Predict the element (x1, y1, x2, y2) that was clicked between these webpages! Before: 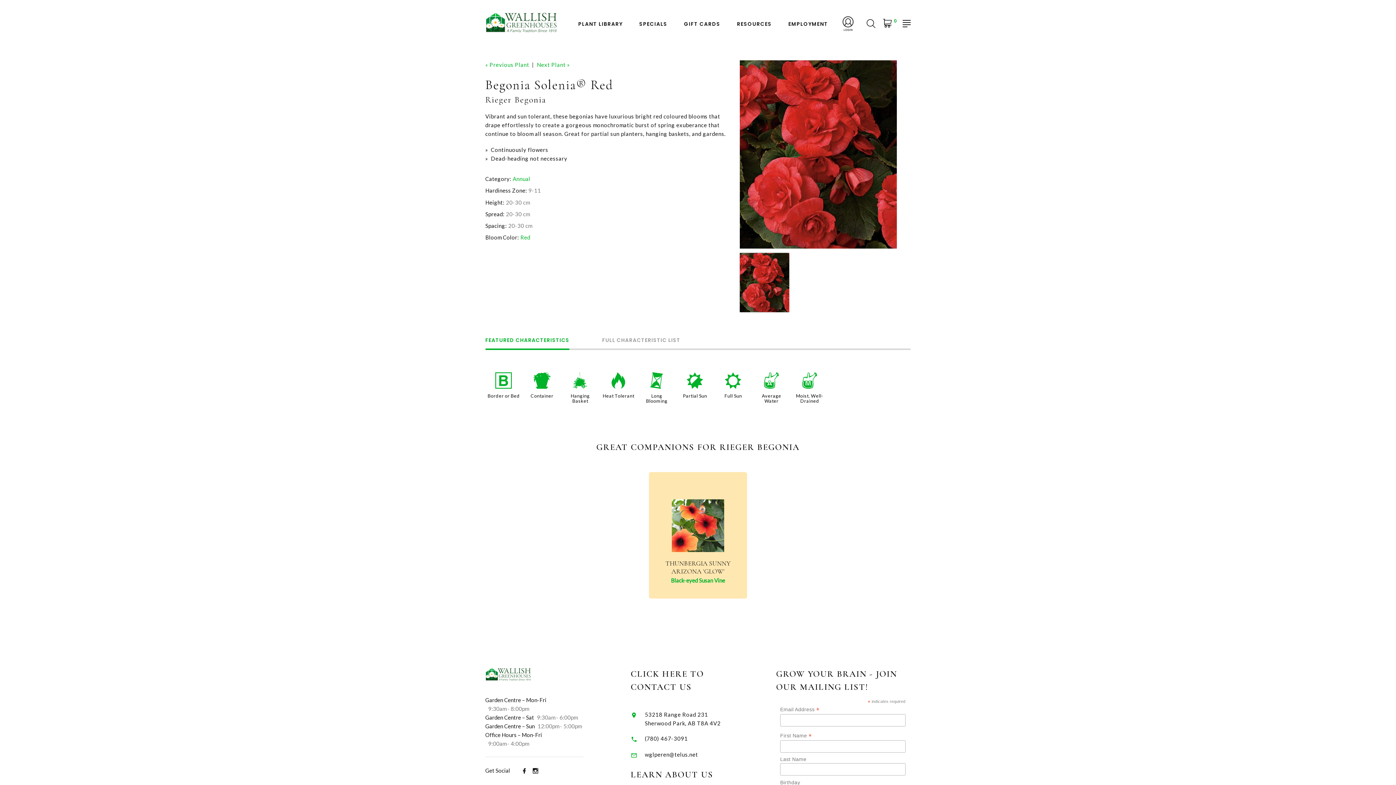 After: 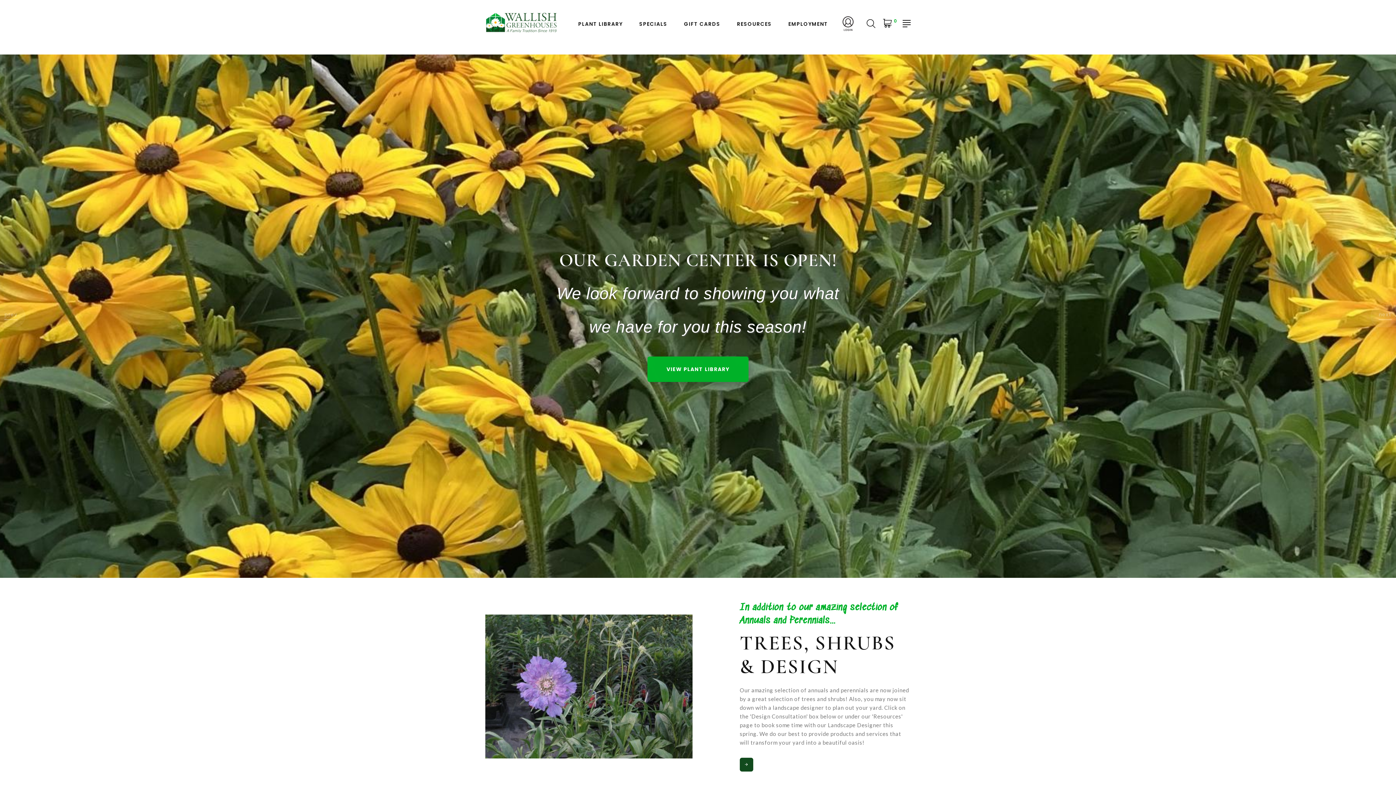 Action: bbox: (485, 11, 565, 35)